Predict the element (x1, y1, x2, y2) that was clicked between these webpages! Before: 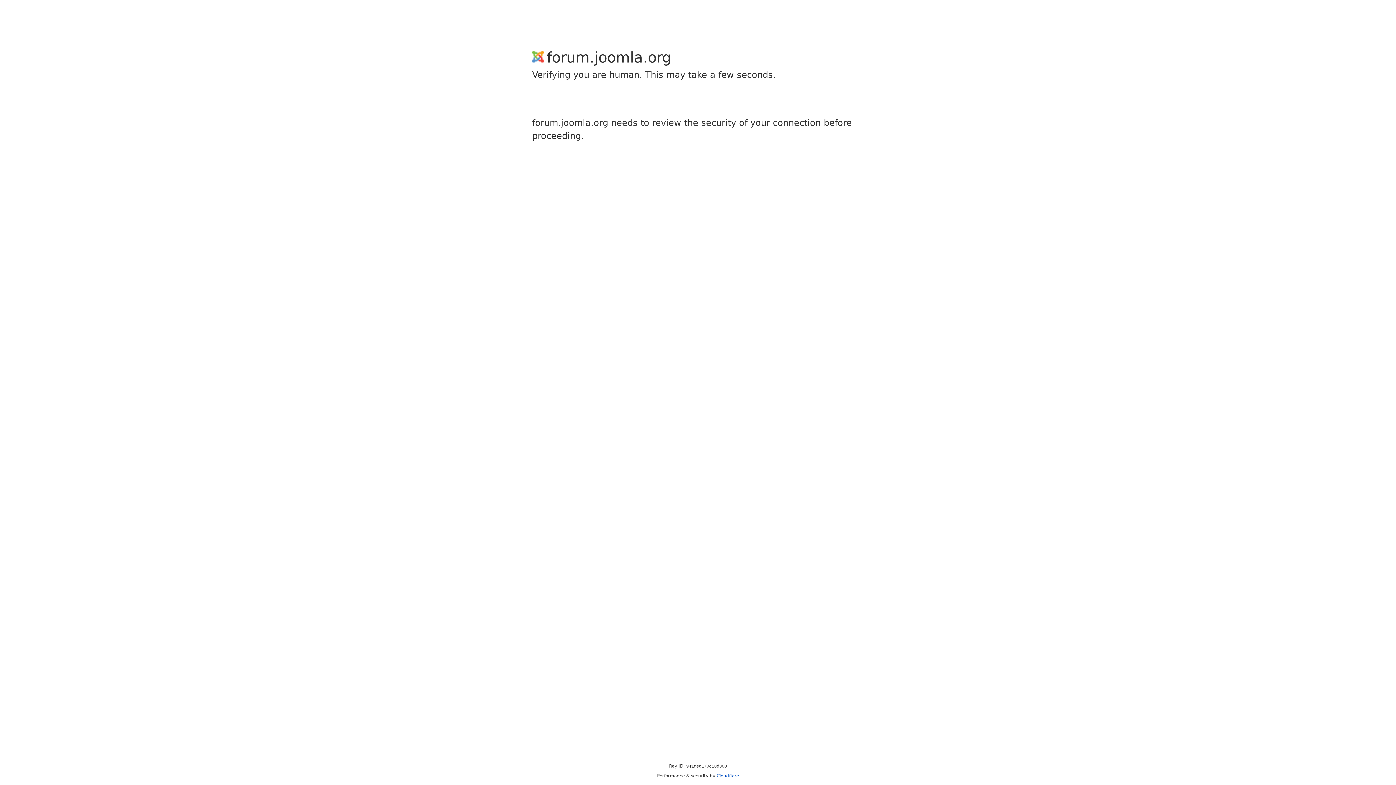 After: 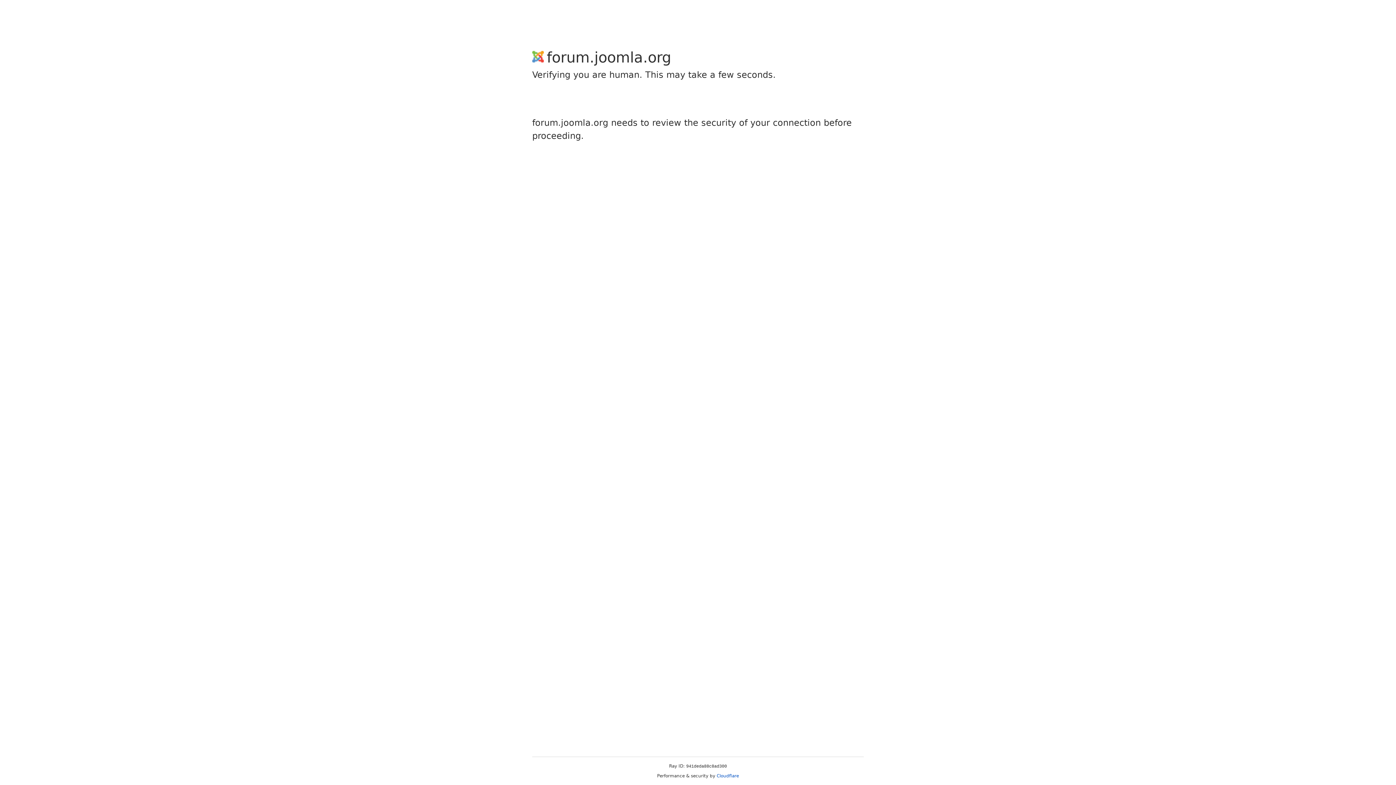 Action: label: Cloudflare bbox: (716, 773, 739, 778)